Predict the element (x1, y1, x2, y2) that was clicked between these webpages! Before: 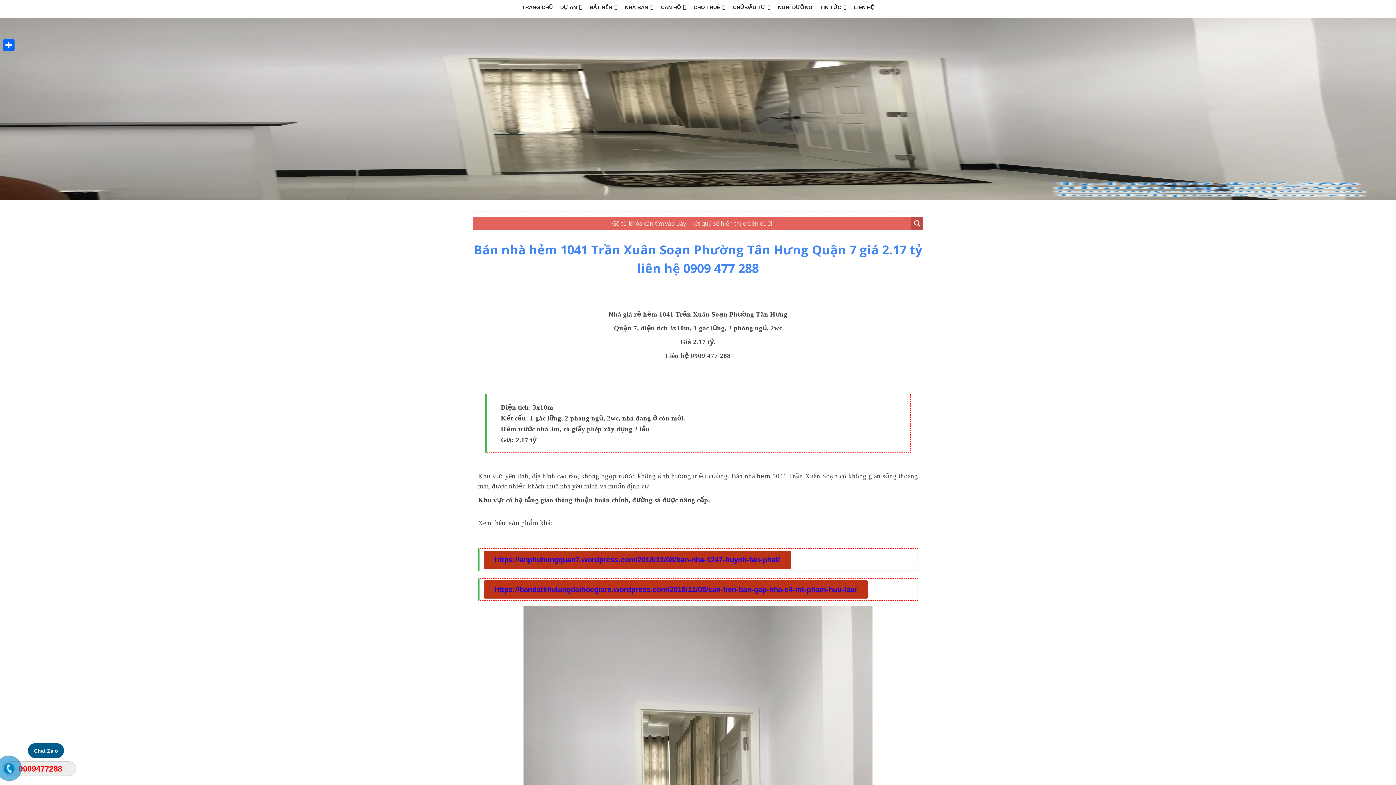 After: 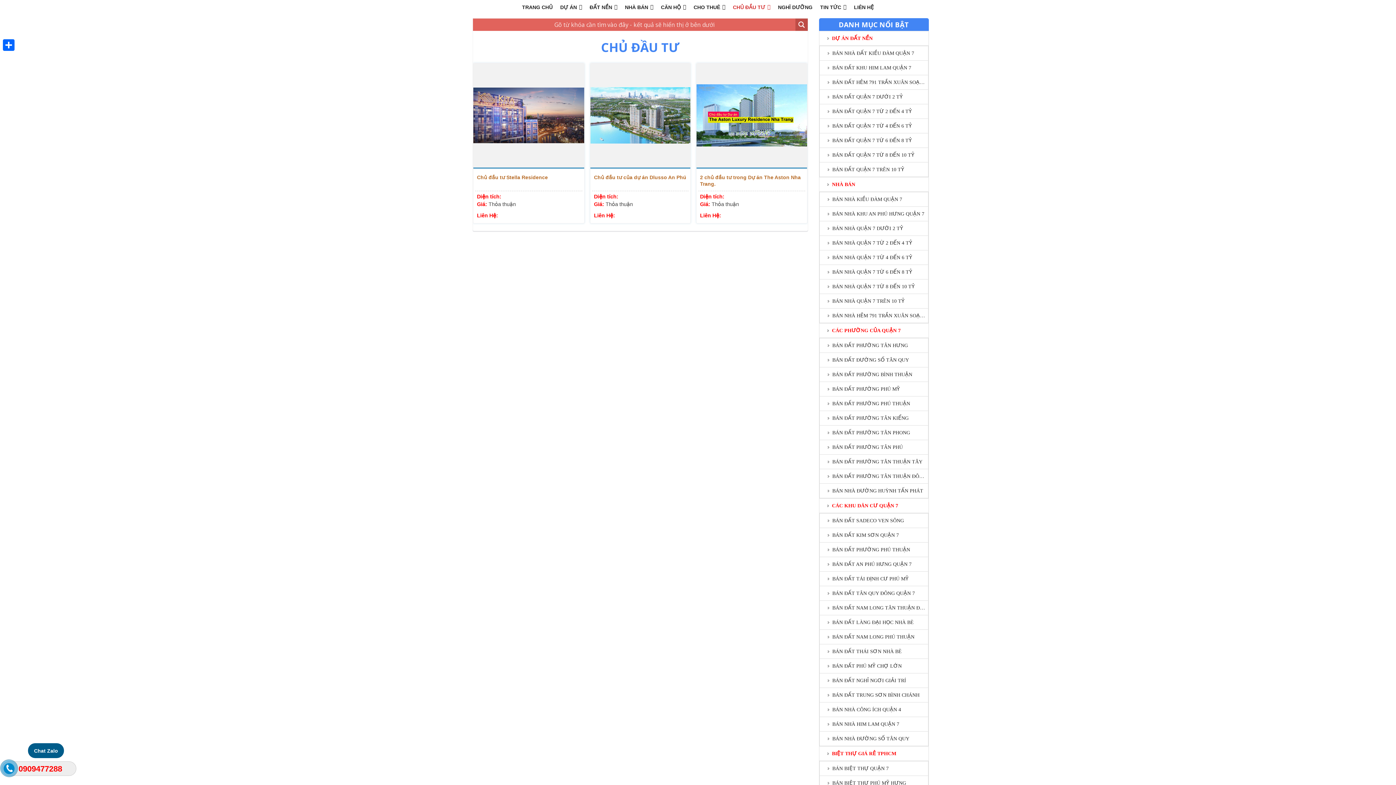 Action: bbox: (729, 0, 774, 14) label: link